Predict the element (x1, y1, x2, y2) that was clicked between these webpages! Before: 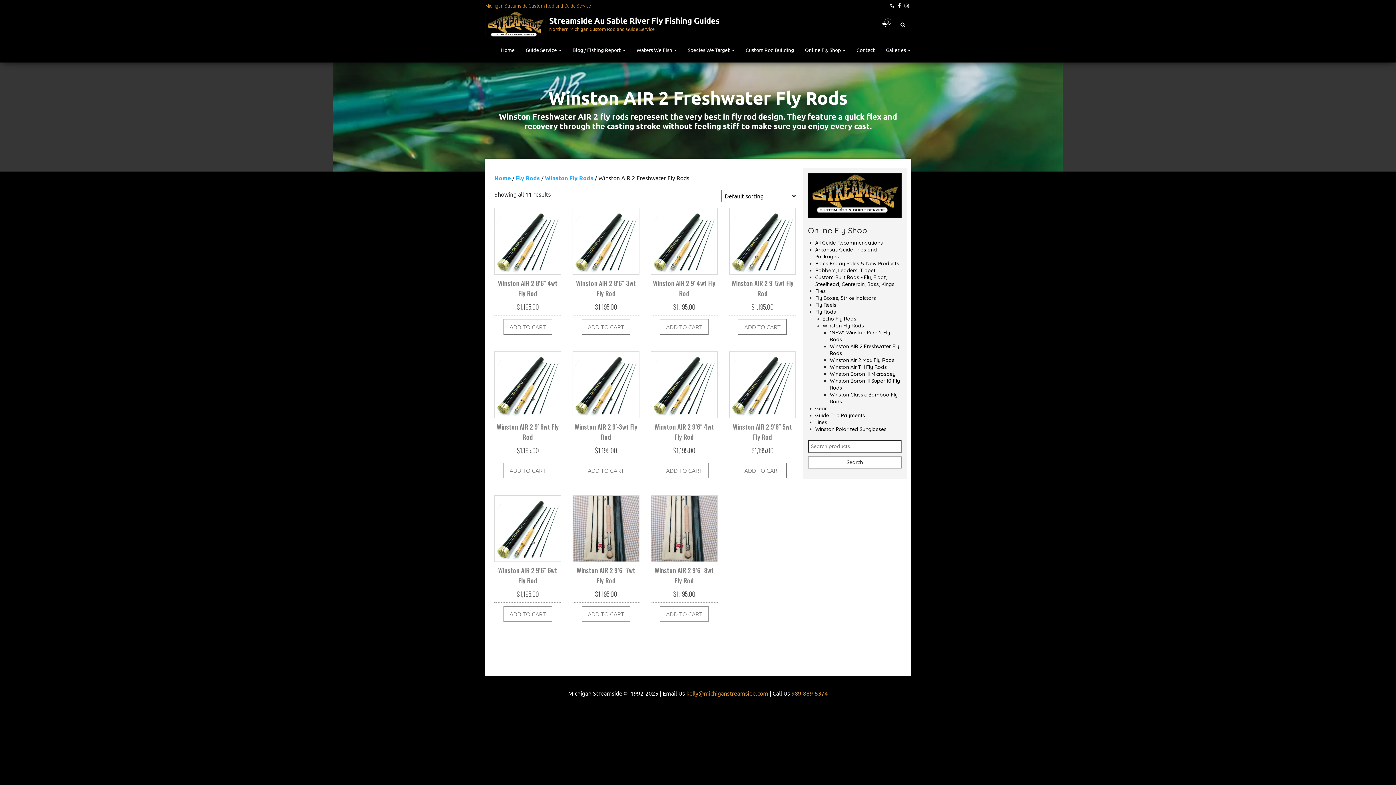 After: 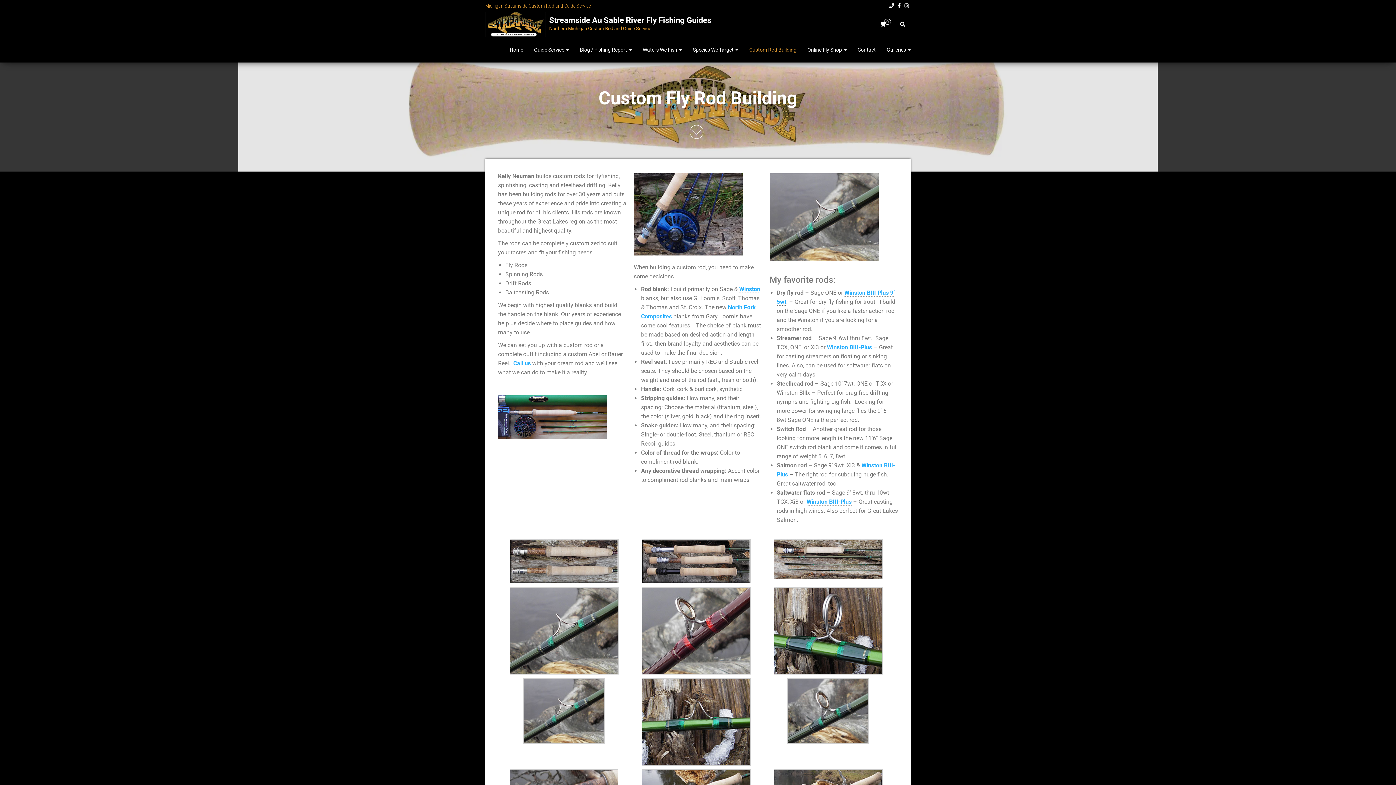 Action: label: Custom Rod Building bbox: (740, 37, 799, 62)